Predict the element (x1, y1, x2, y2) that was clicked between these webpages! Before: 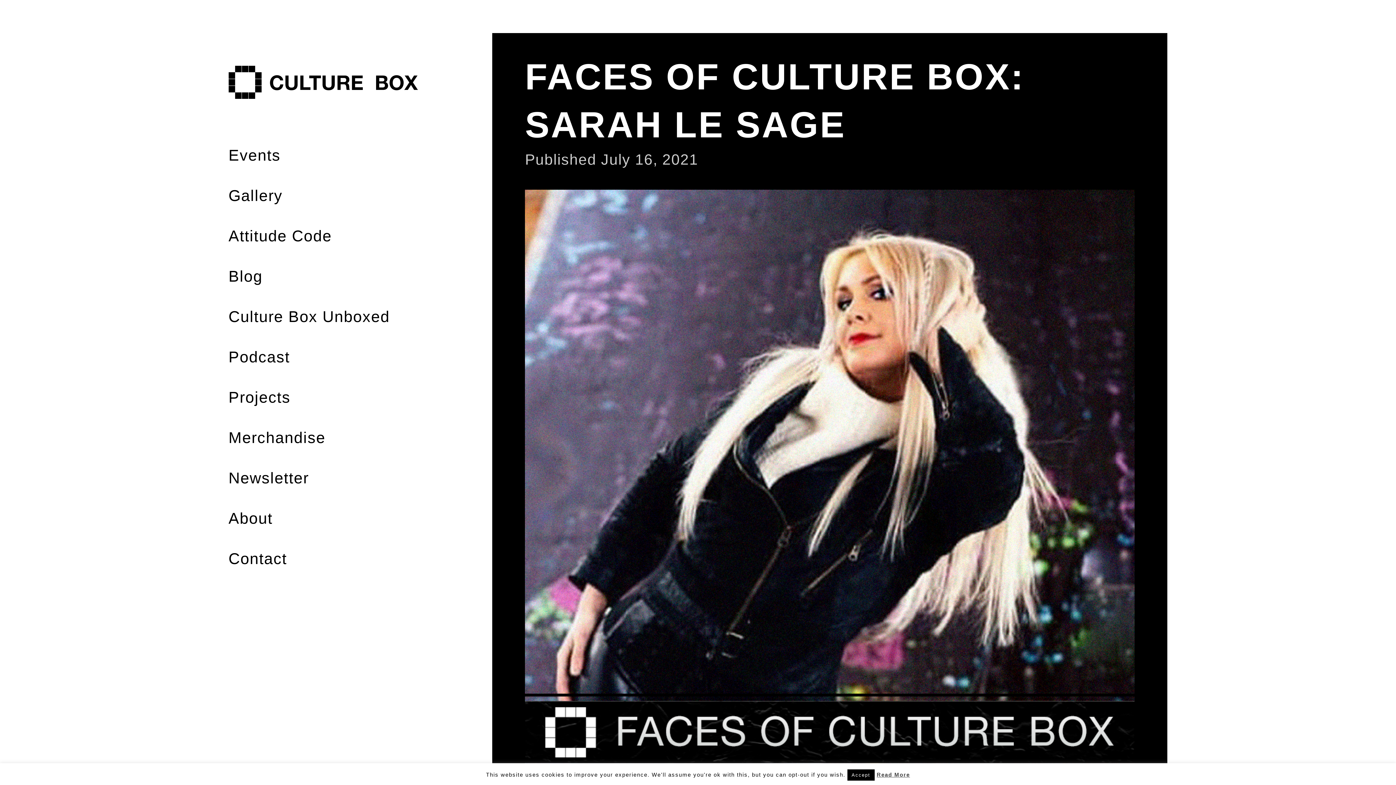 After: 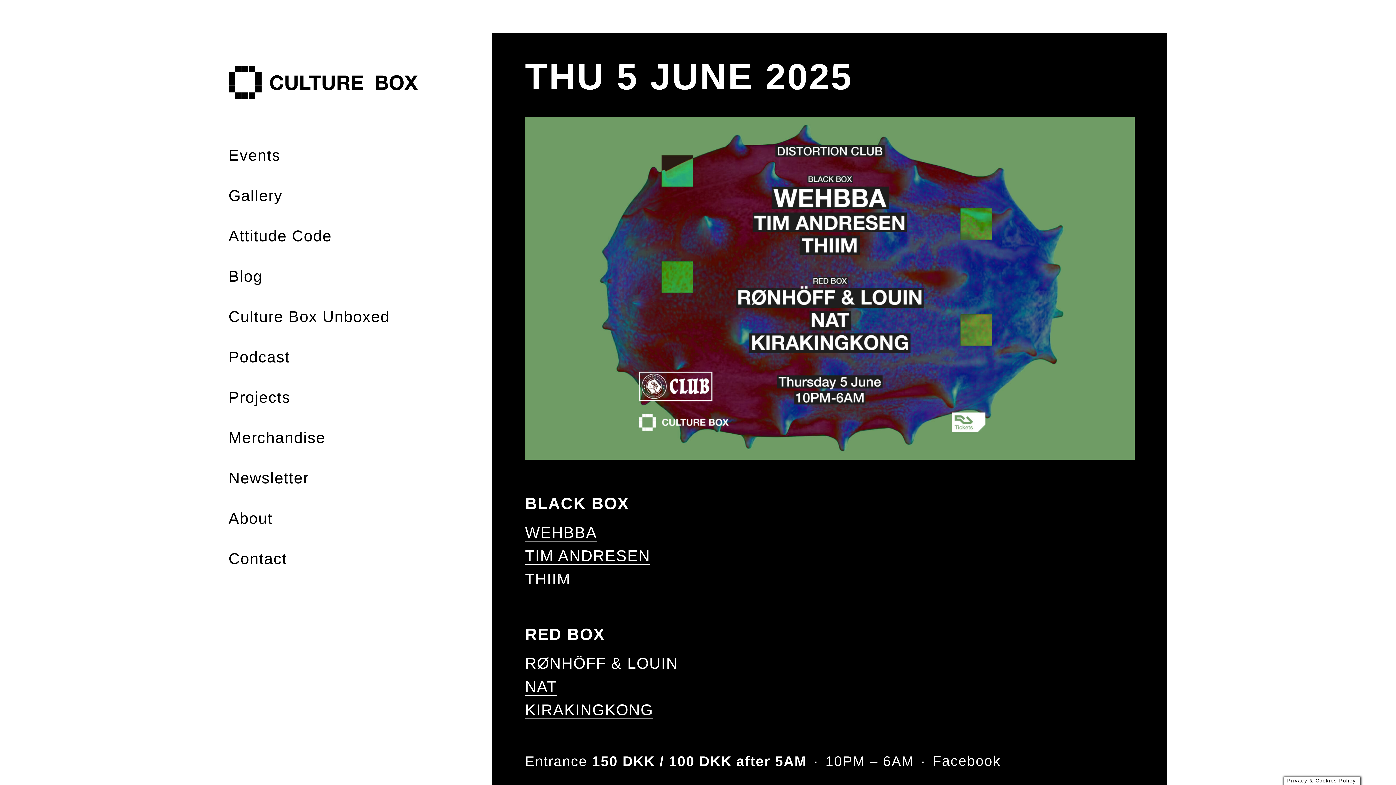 Action: bbox: (228, 65, 418, 101) label: culture box